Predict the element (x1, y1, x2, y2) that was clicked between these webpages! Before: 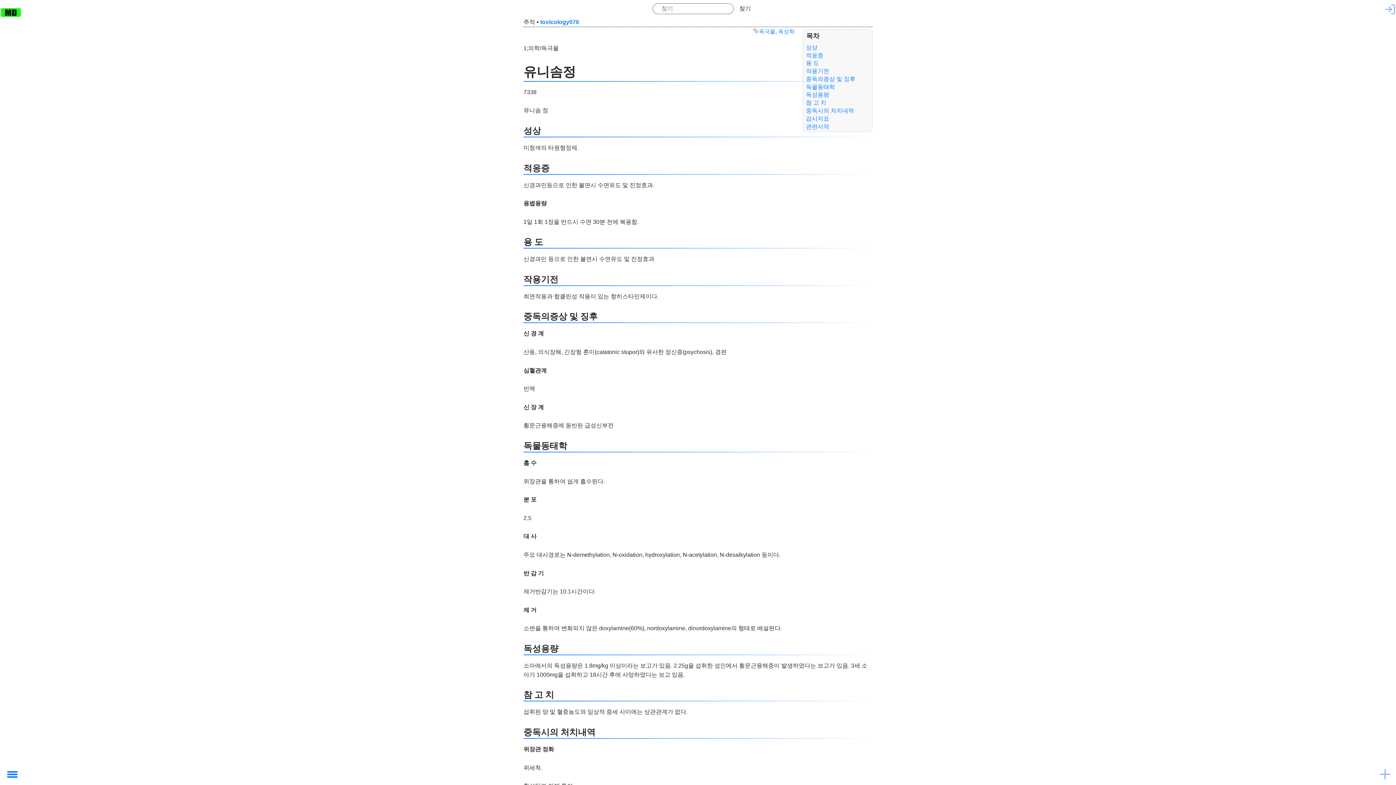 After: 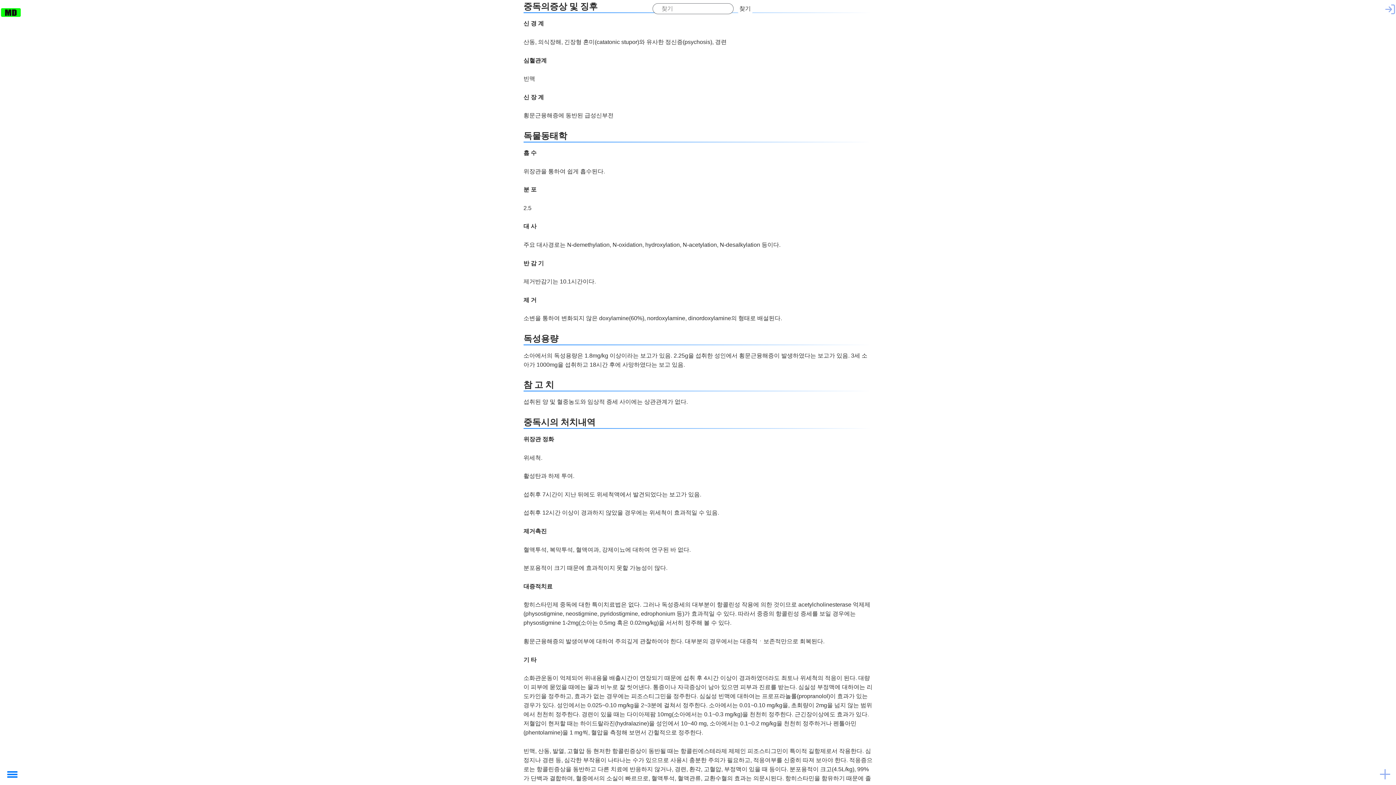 Action: bbox: (806, 75, 855, 82) label: 중독의증상 및 징후